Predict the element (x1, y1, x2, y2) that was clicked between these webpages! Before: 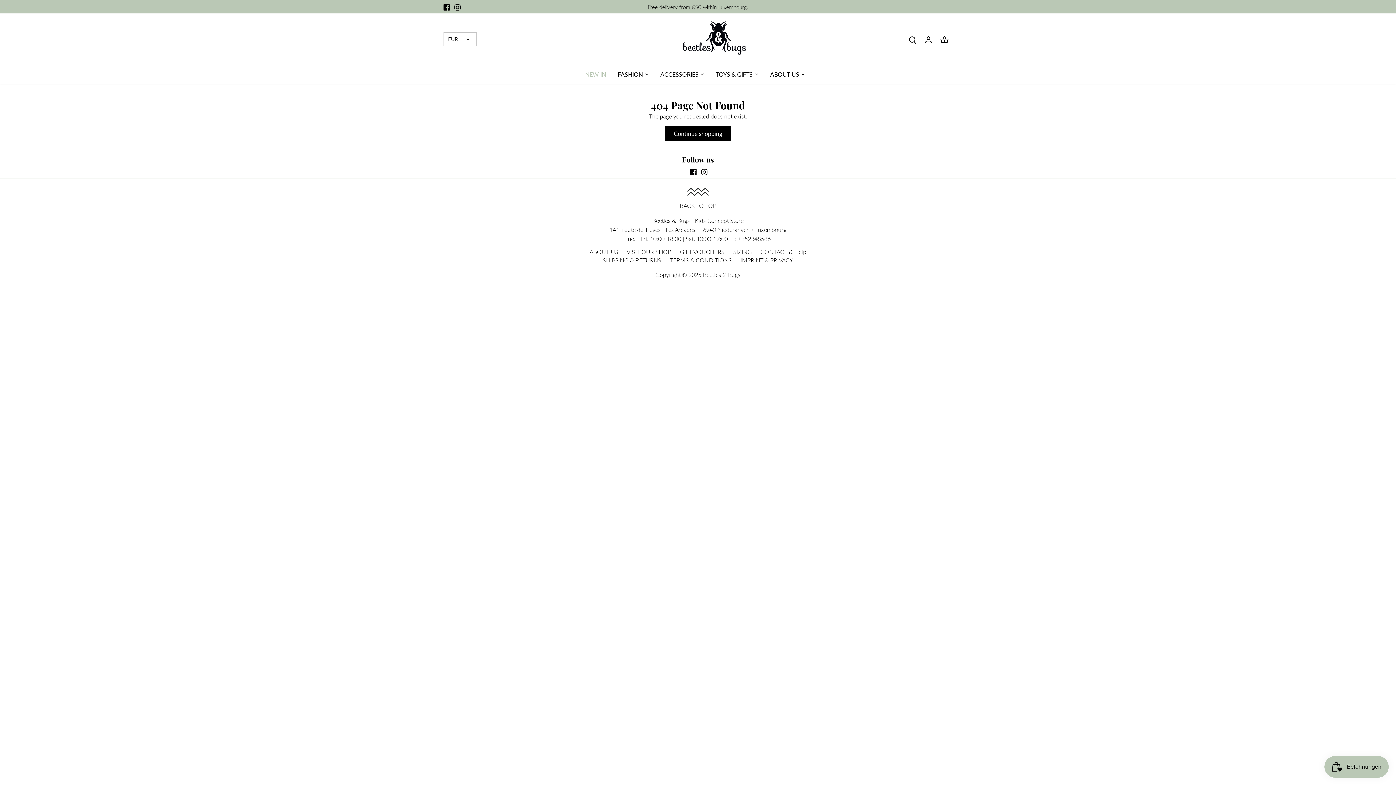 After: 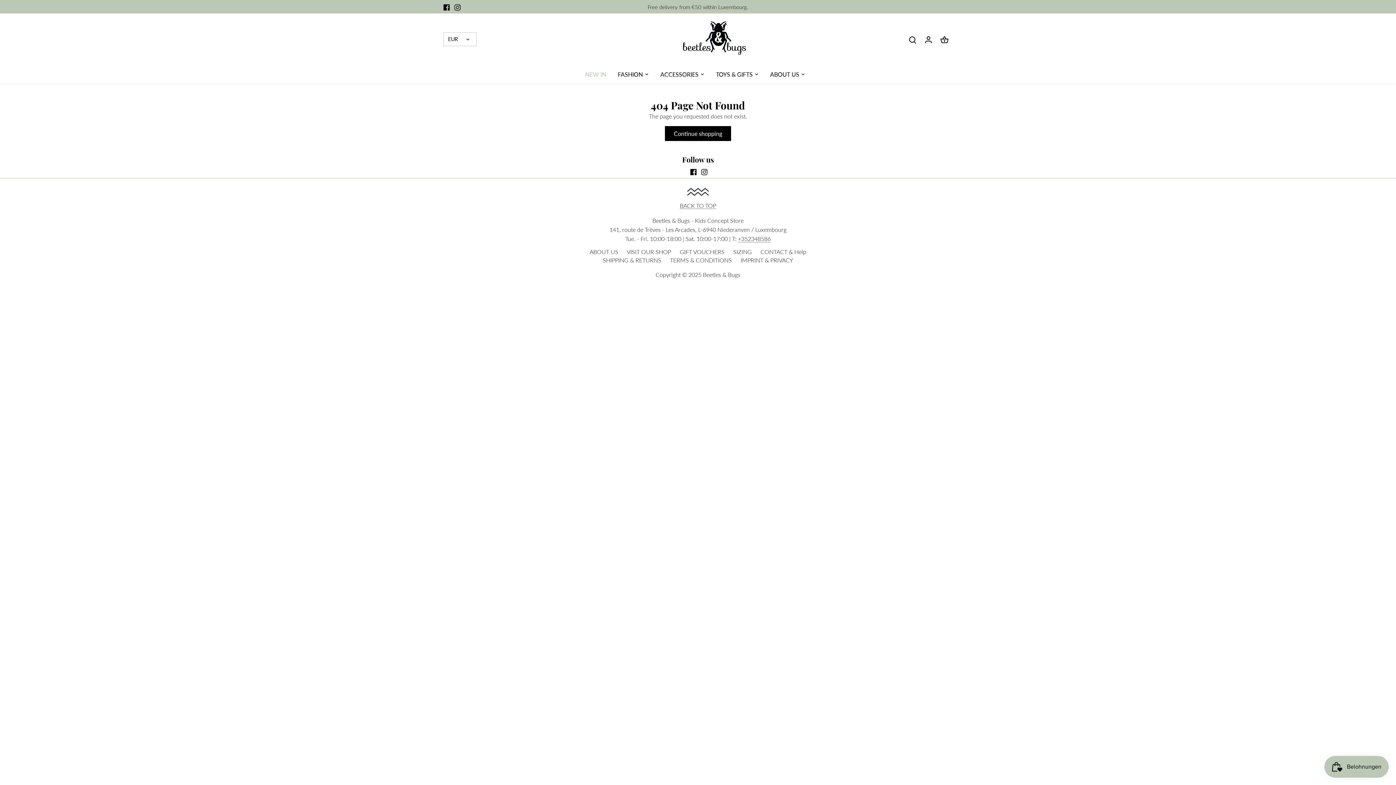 Action: label: BACK TO TOP bbox: (680, 202, 716, 209)